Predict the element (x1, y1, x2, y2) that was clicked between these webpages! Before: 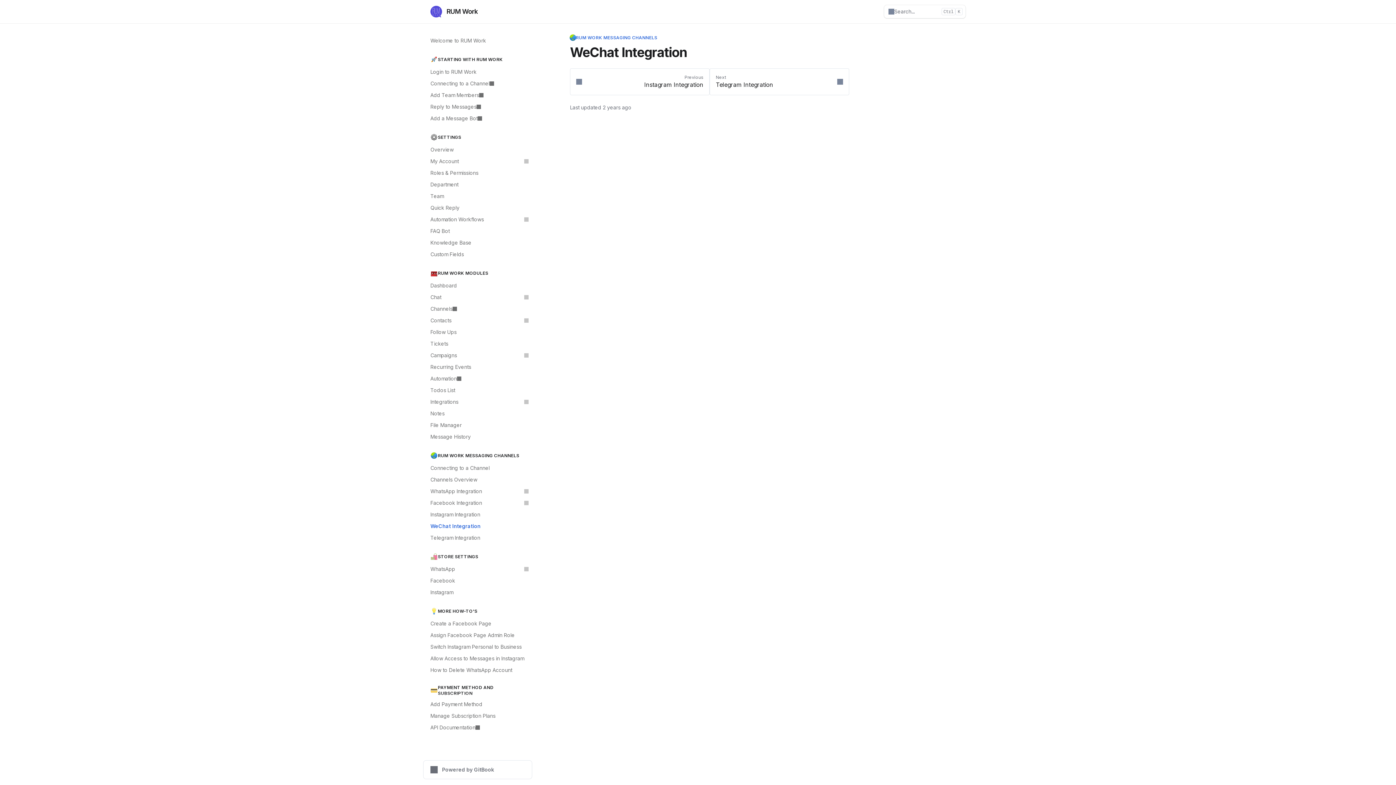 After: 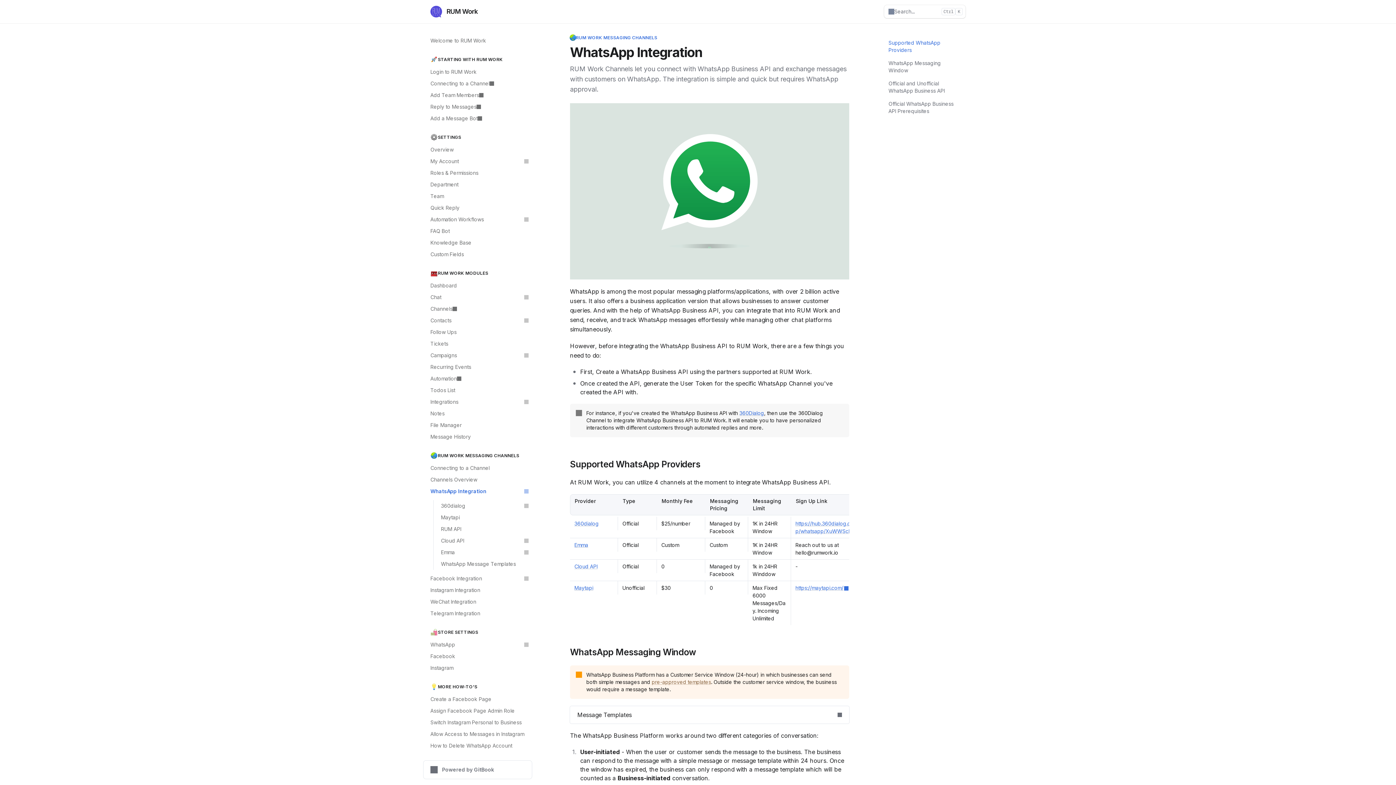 Action: label: WhatsApp Integration bbox: (426, 485, 532, 497)